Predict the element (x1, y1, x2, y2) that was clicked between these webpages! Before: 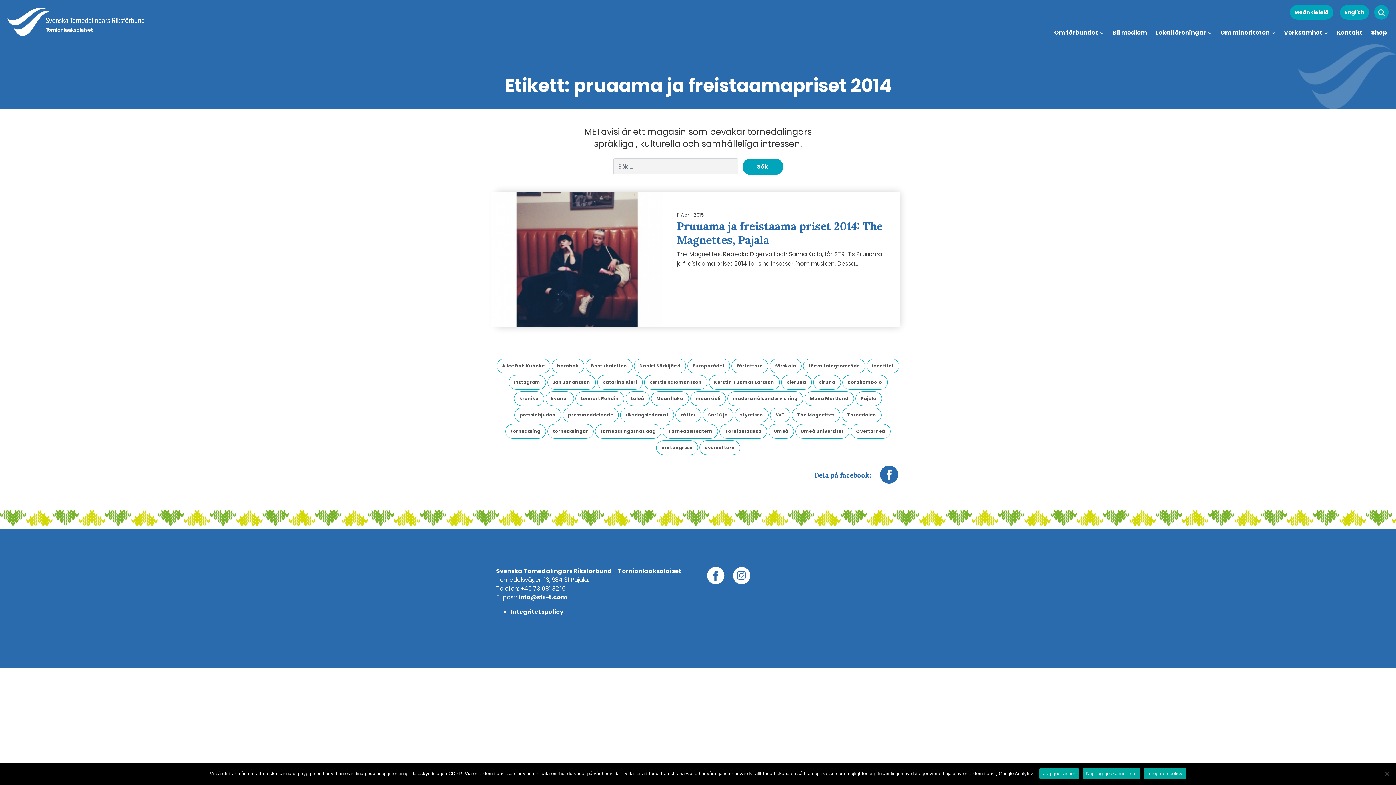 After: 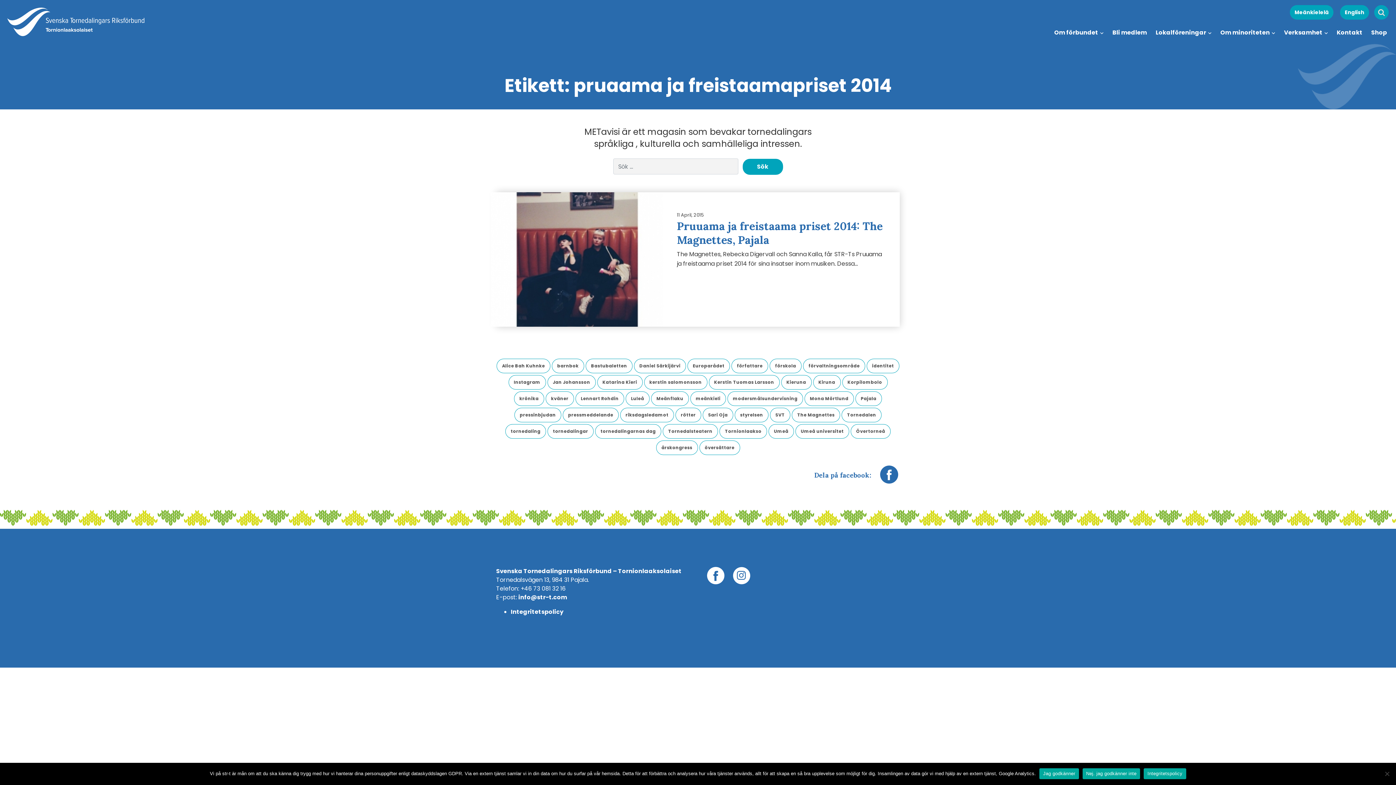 Action: bbox: (703, 571, 729, 579) label:  